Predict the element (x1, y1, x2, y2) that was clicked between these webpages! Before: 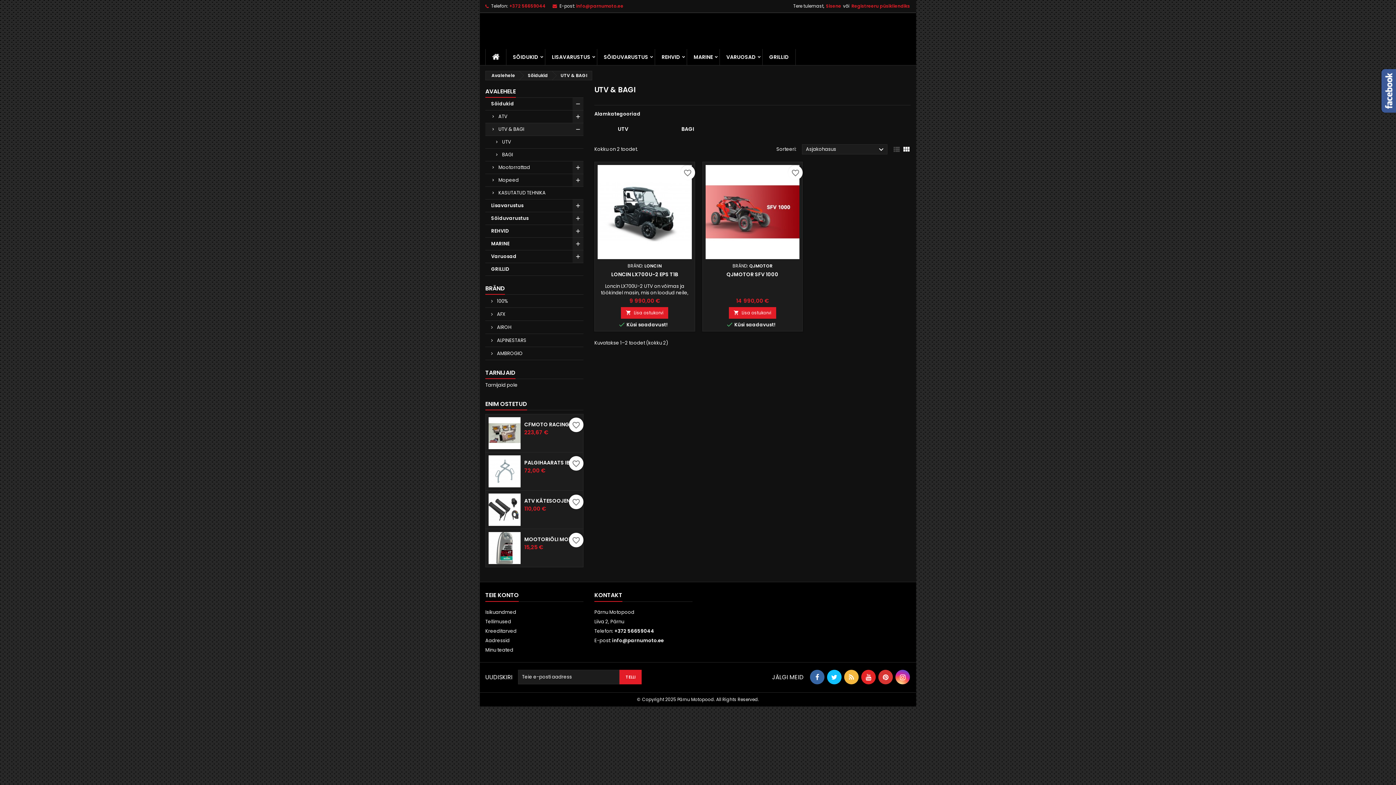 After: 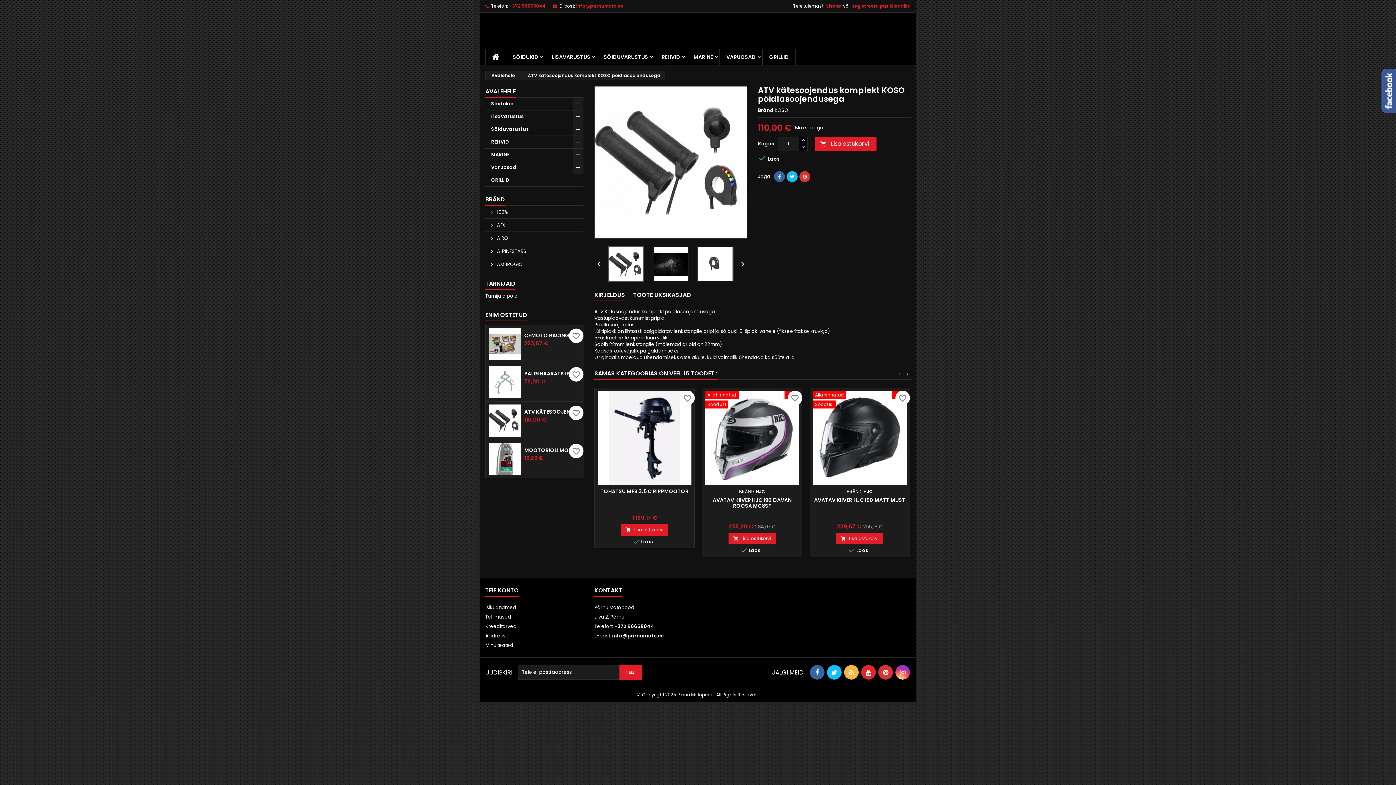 Action: label: ATV KÄTESOOJENDUS KOMPLEKT KOSO PÖIDLASOOJENDUSEGA bbox: (524, 498, 580, 504)